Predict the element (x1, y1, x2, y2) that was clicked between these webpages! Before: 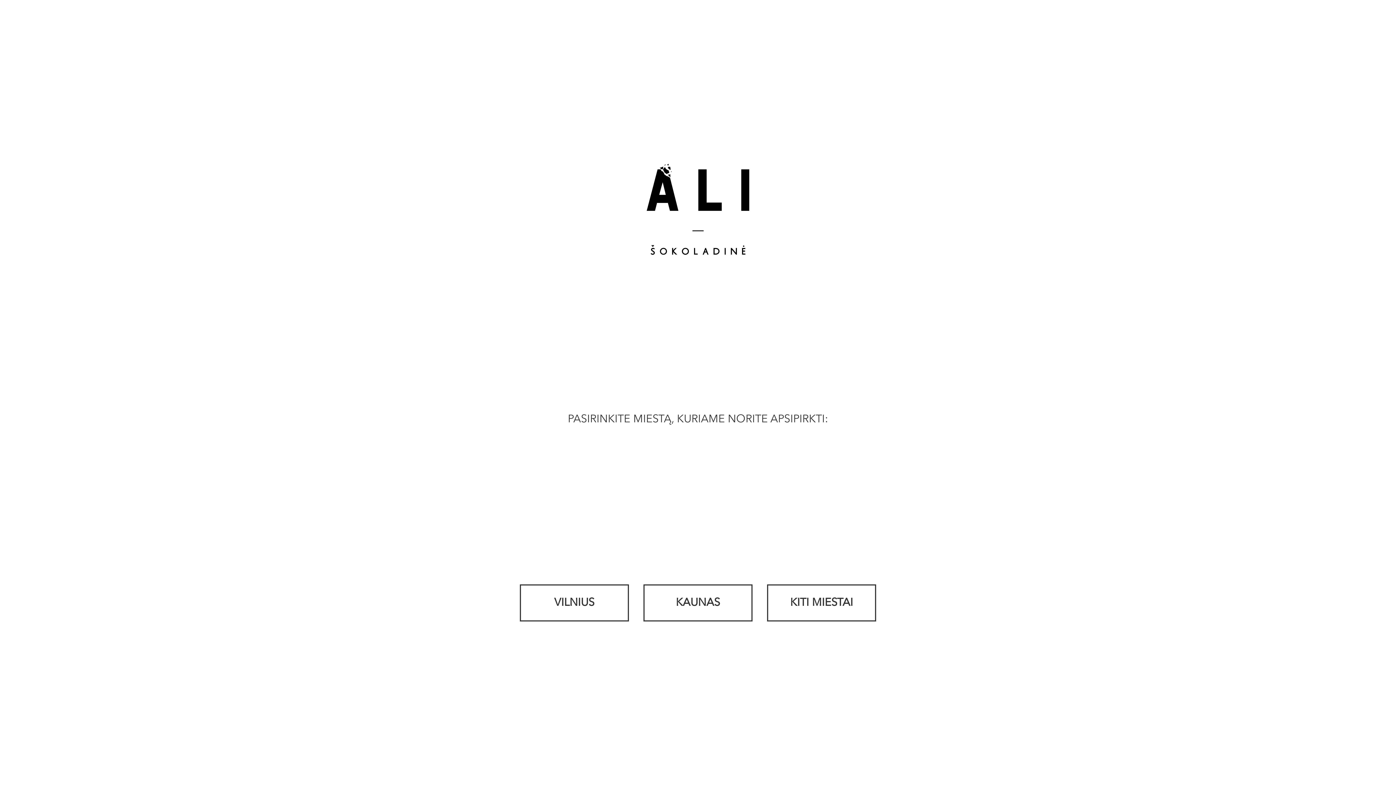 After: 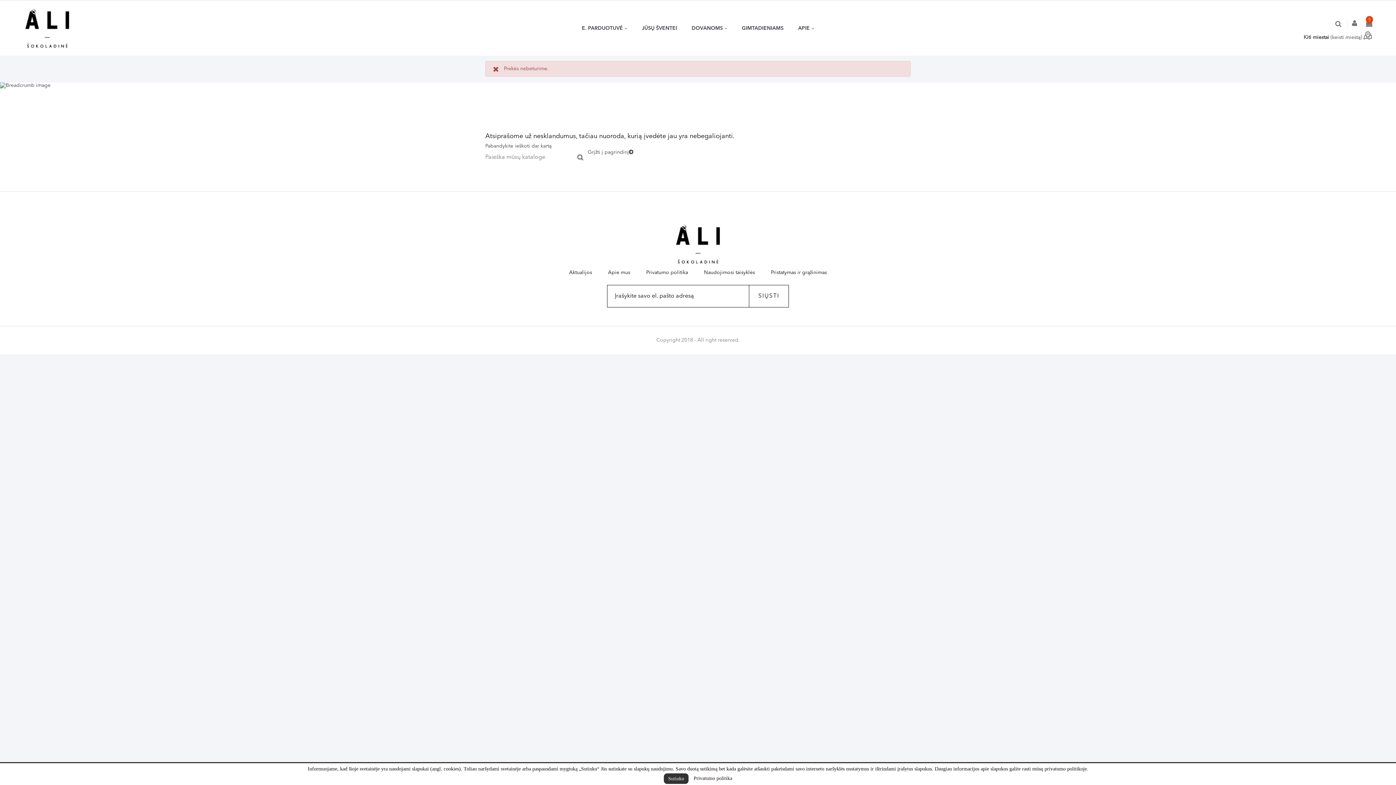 Action: bbox: (767, 584, 876, 621) label: KITI MIESTAI